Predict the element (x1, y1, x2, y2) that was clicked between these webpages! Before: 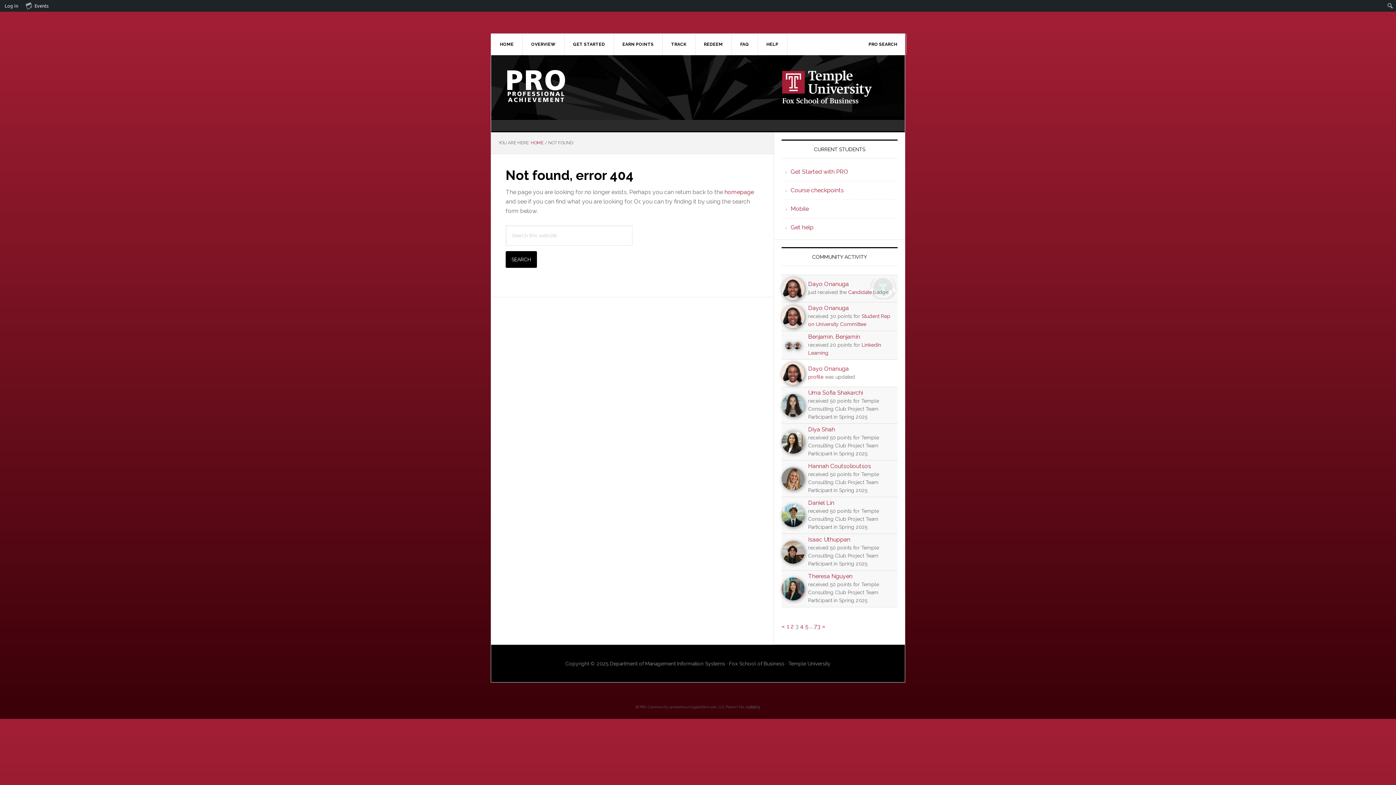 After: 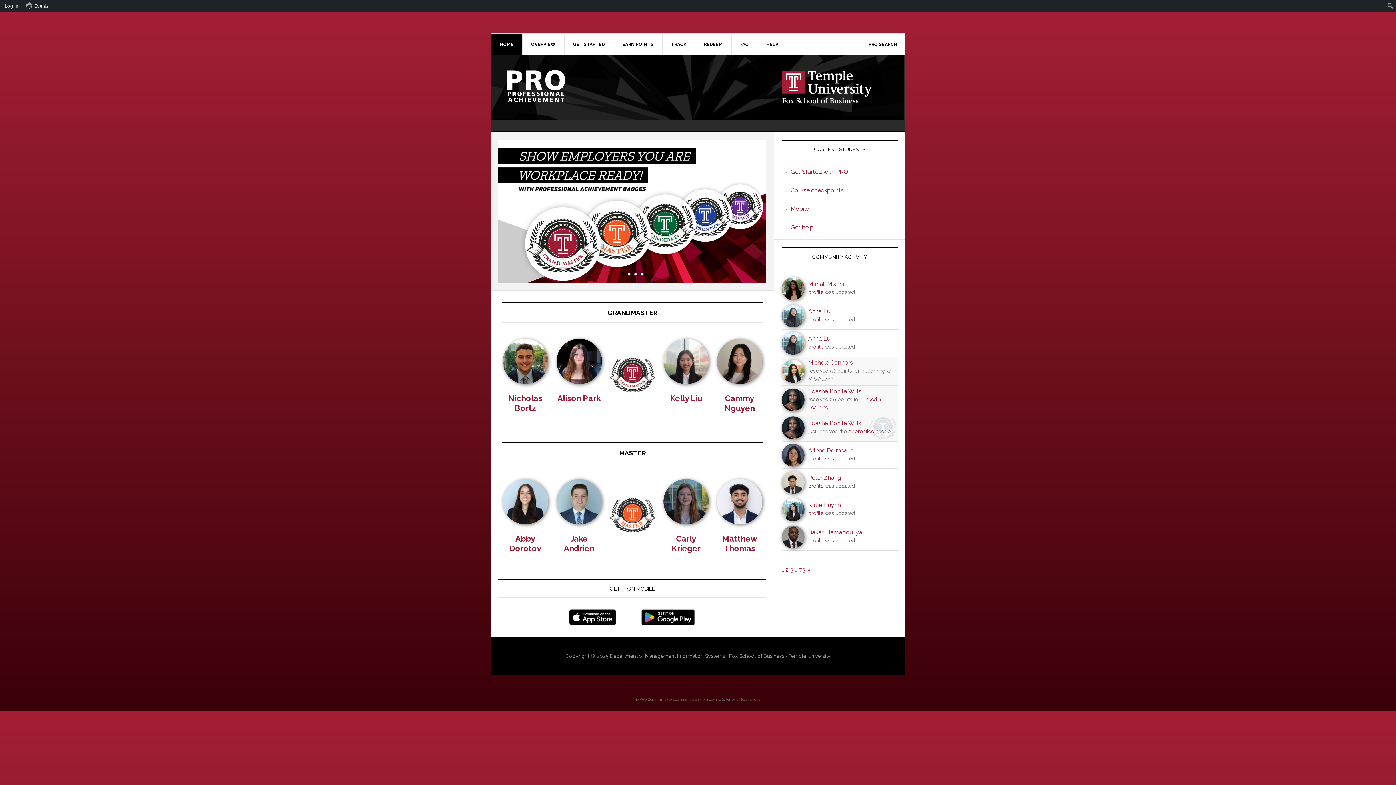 Action: bbox: (505, 69, 600, 102) label: PROFESSIONAL ACHIEVEMENT PROGRAM